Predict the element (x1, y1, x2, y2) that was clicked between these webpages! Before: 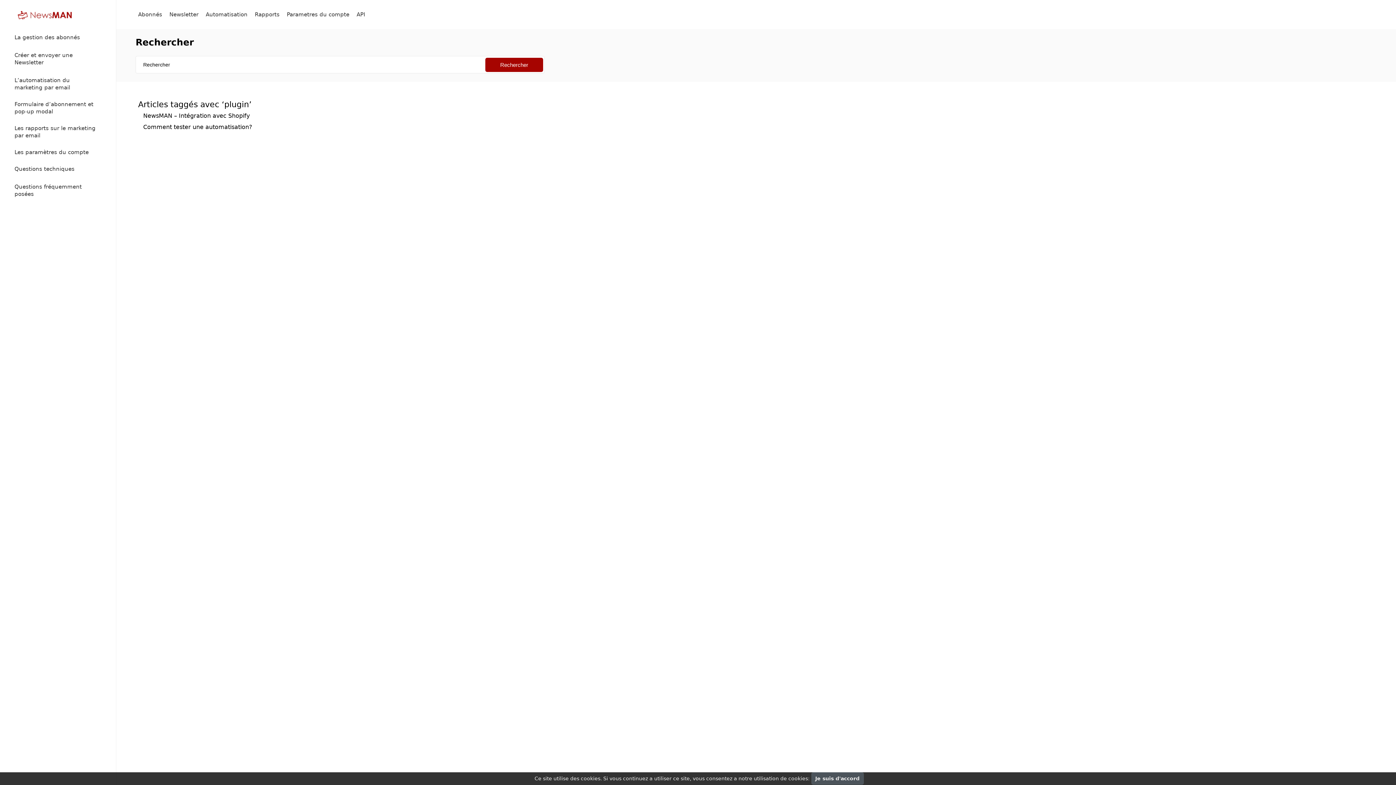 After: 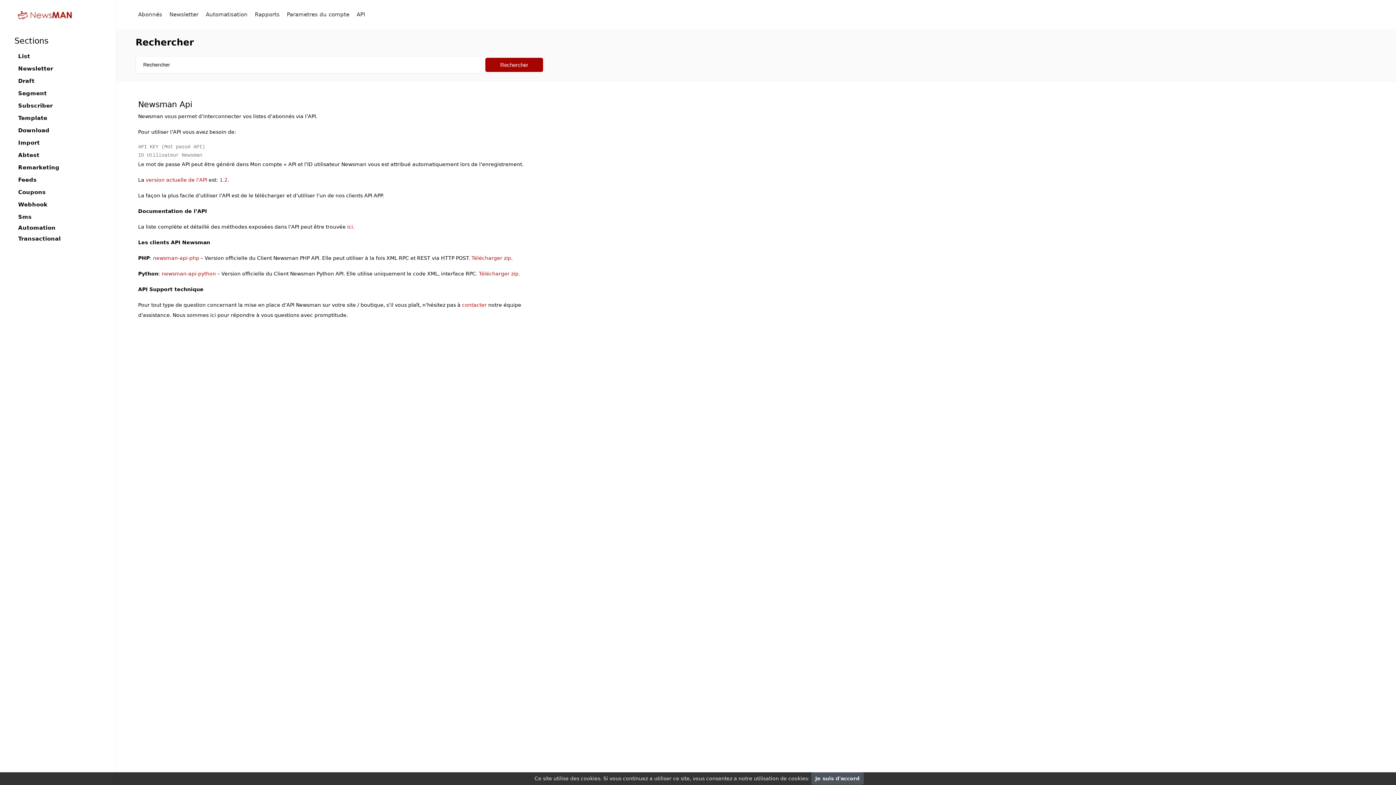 Action: bbox: (356, 7, 365, 21) label: API